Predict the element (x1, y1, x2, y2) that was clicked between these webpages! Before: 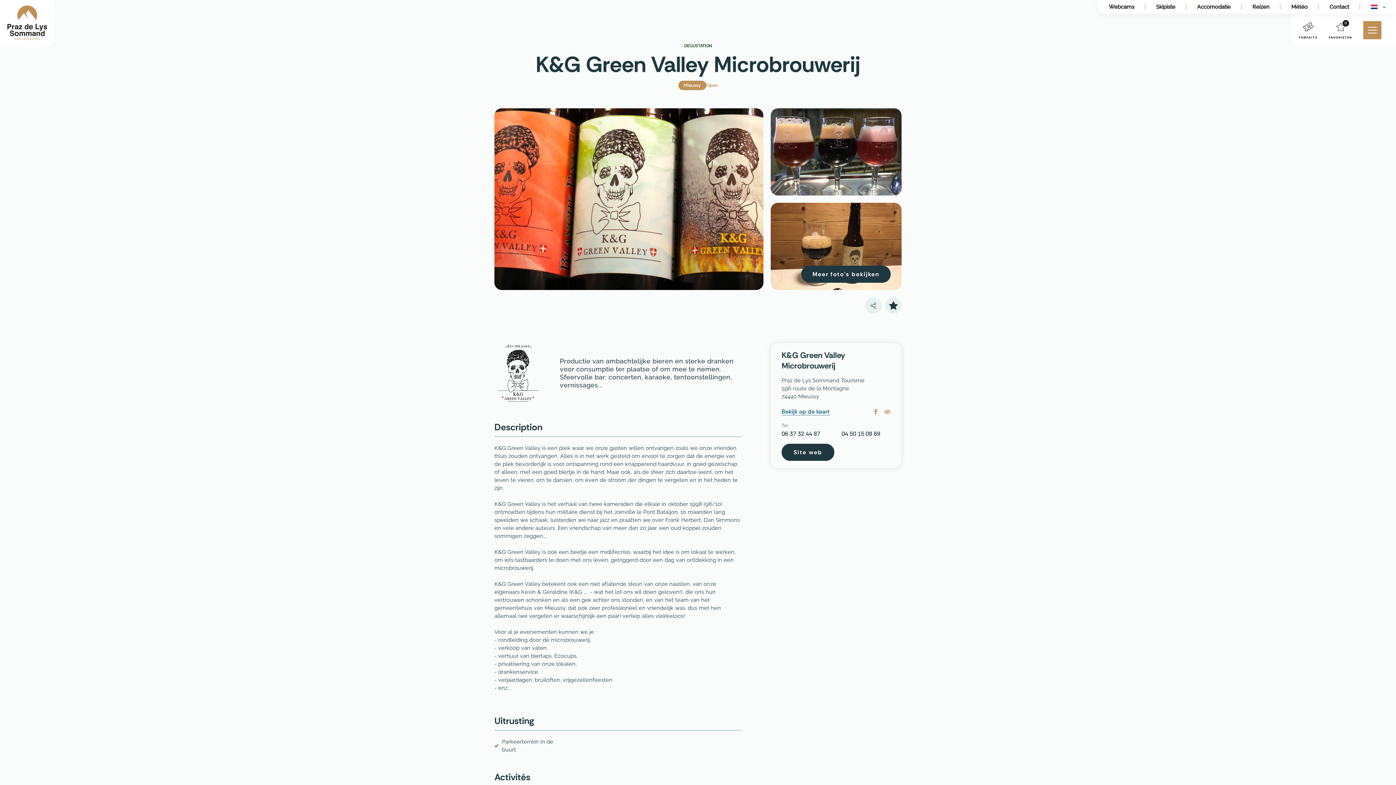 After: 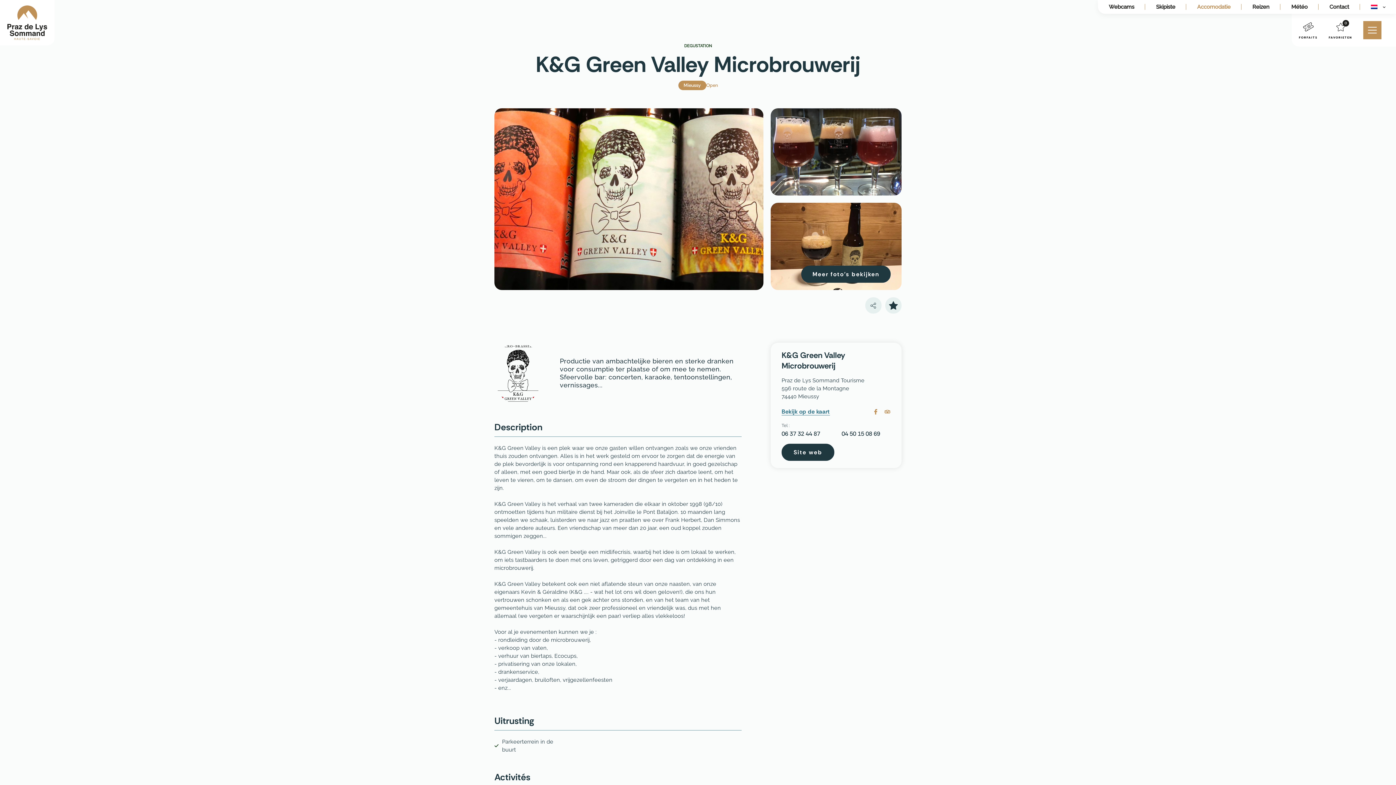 Action: label: Accomodatie bbox: (1186, 0, 1241, 13)